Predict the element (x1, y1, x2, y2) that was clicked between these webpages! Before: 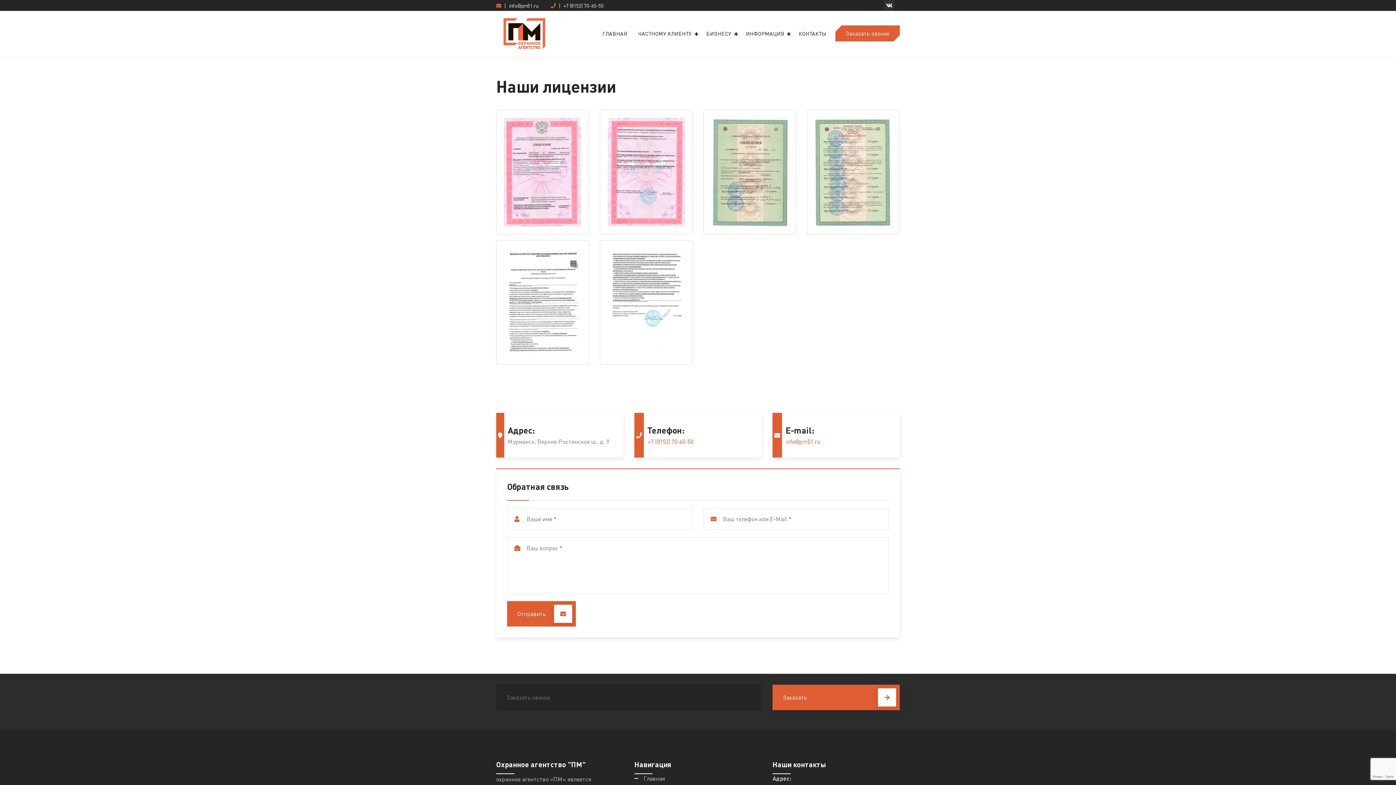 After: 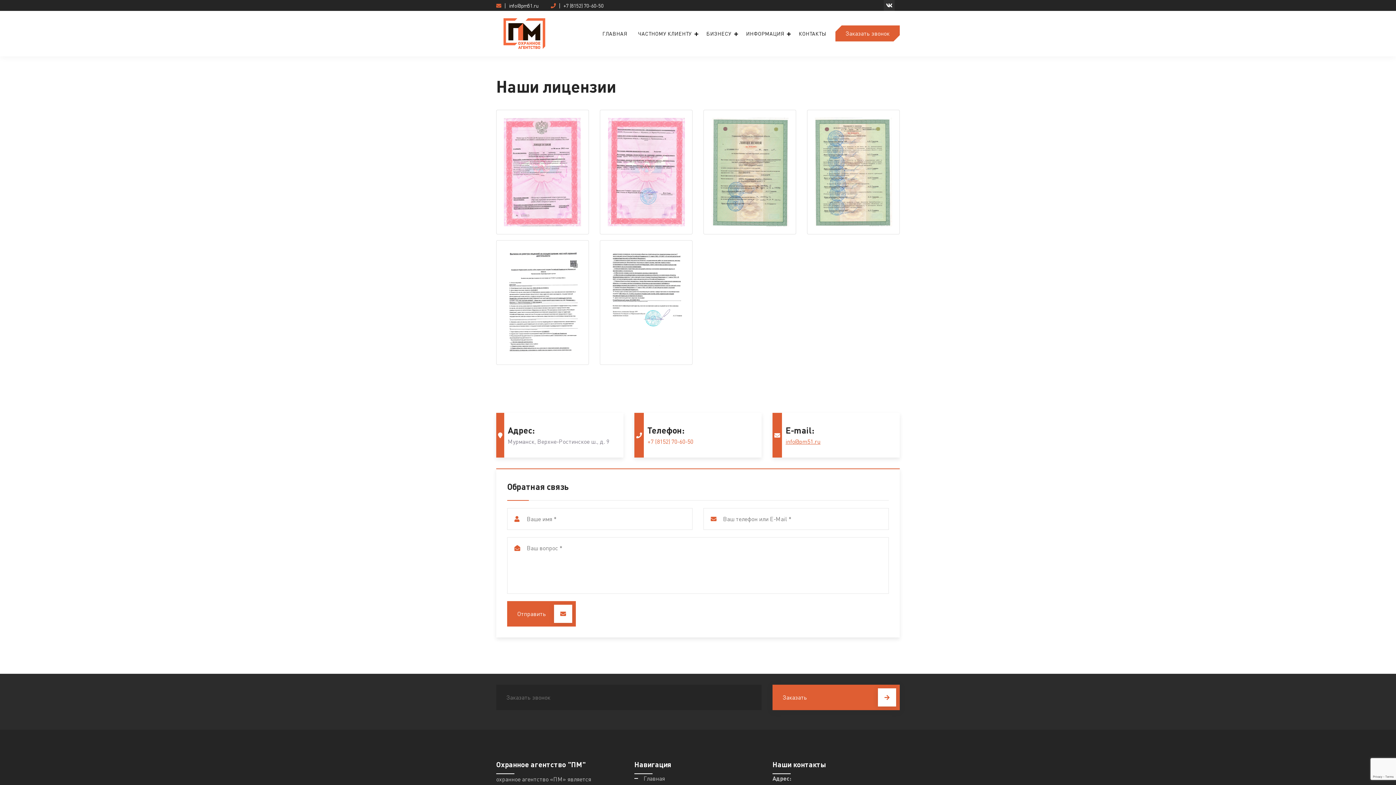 Action: bbox: (785, 438, 820, 445) label: info@pm51.ru